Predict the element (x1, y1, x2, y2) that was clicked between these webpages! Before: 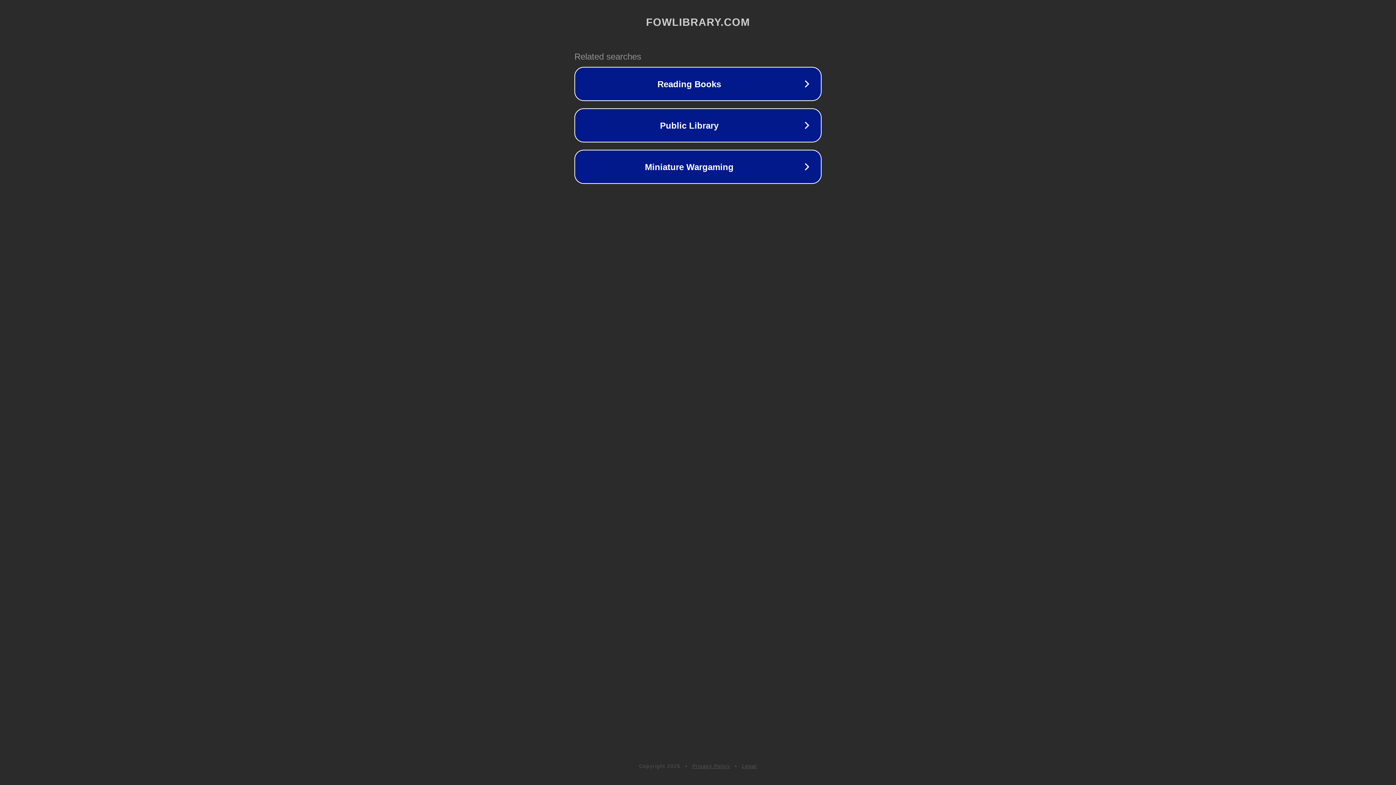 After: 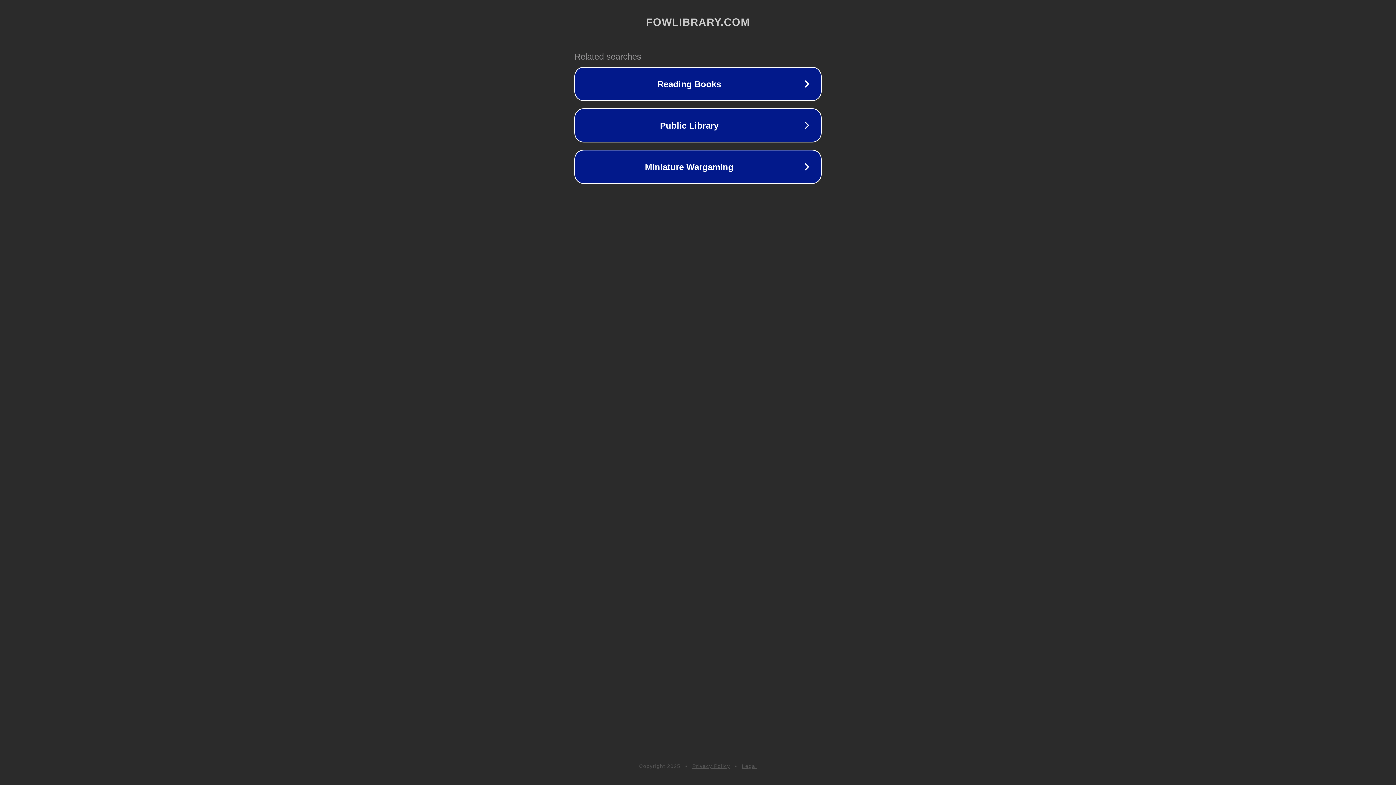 Action: label: Legal bbox: (742, 763, 757, 769)